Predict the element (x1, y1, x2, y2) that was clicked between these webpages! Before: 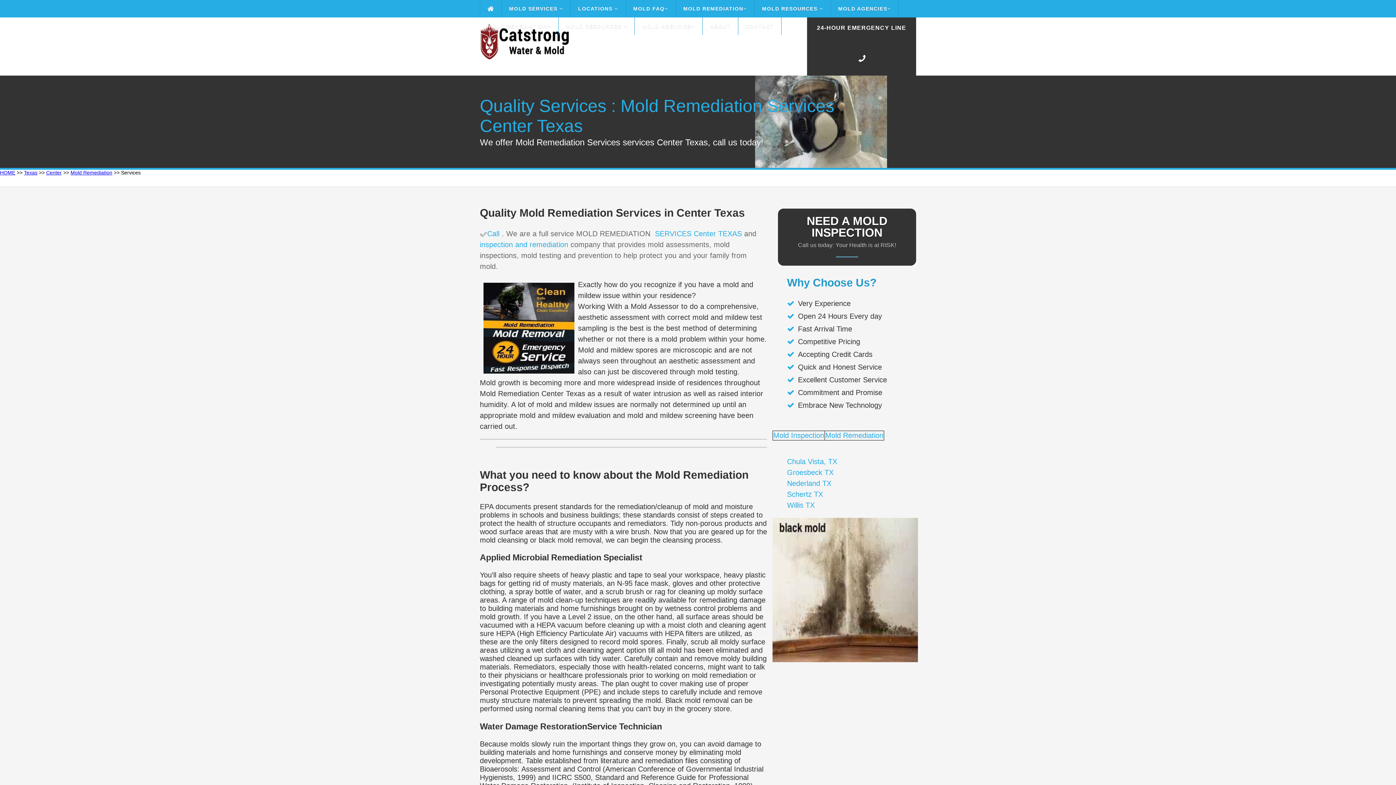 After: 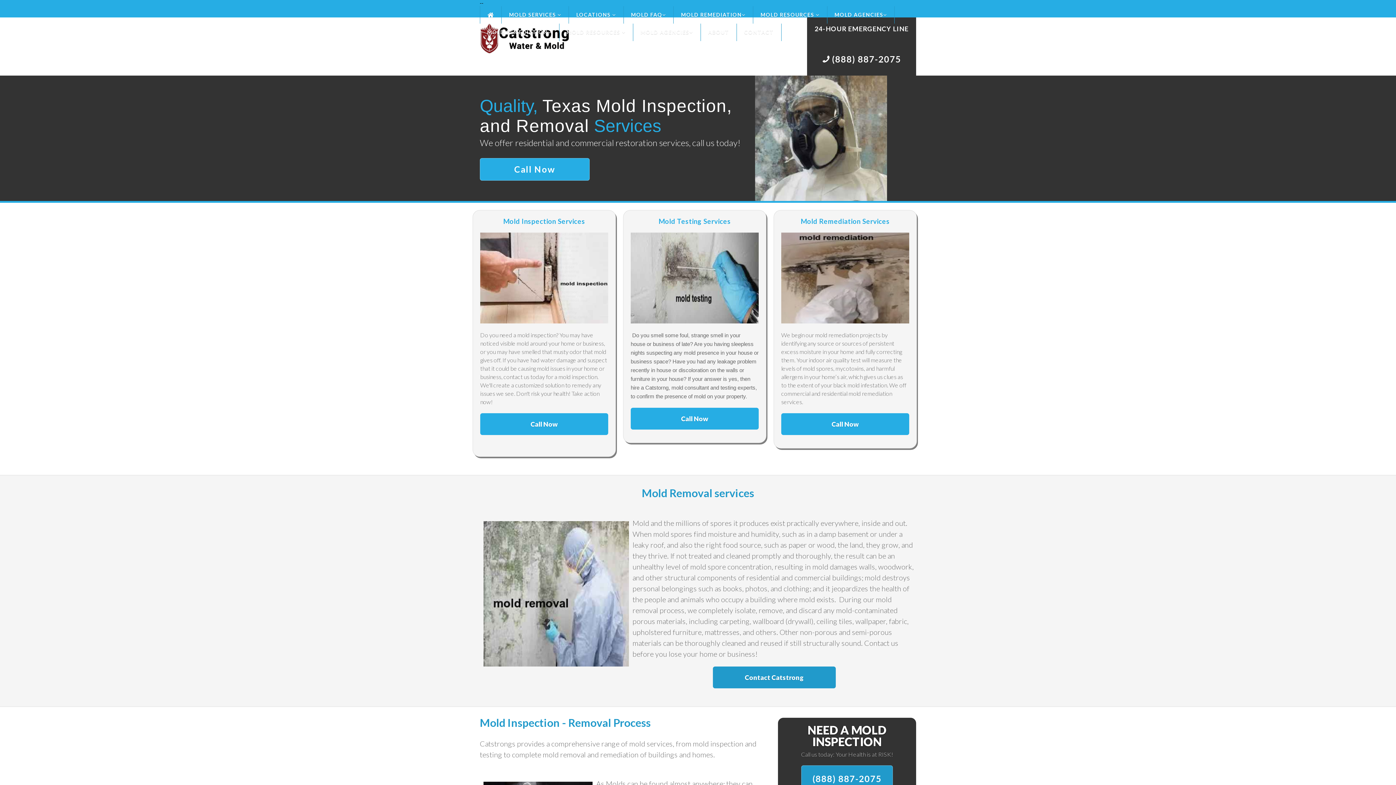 Action: bbox: (0, 169, 15, 175) label: HOME